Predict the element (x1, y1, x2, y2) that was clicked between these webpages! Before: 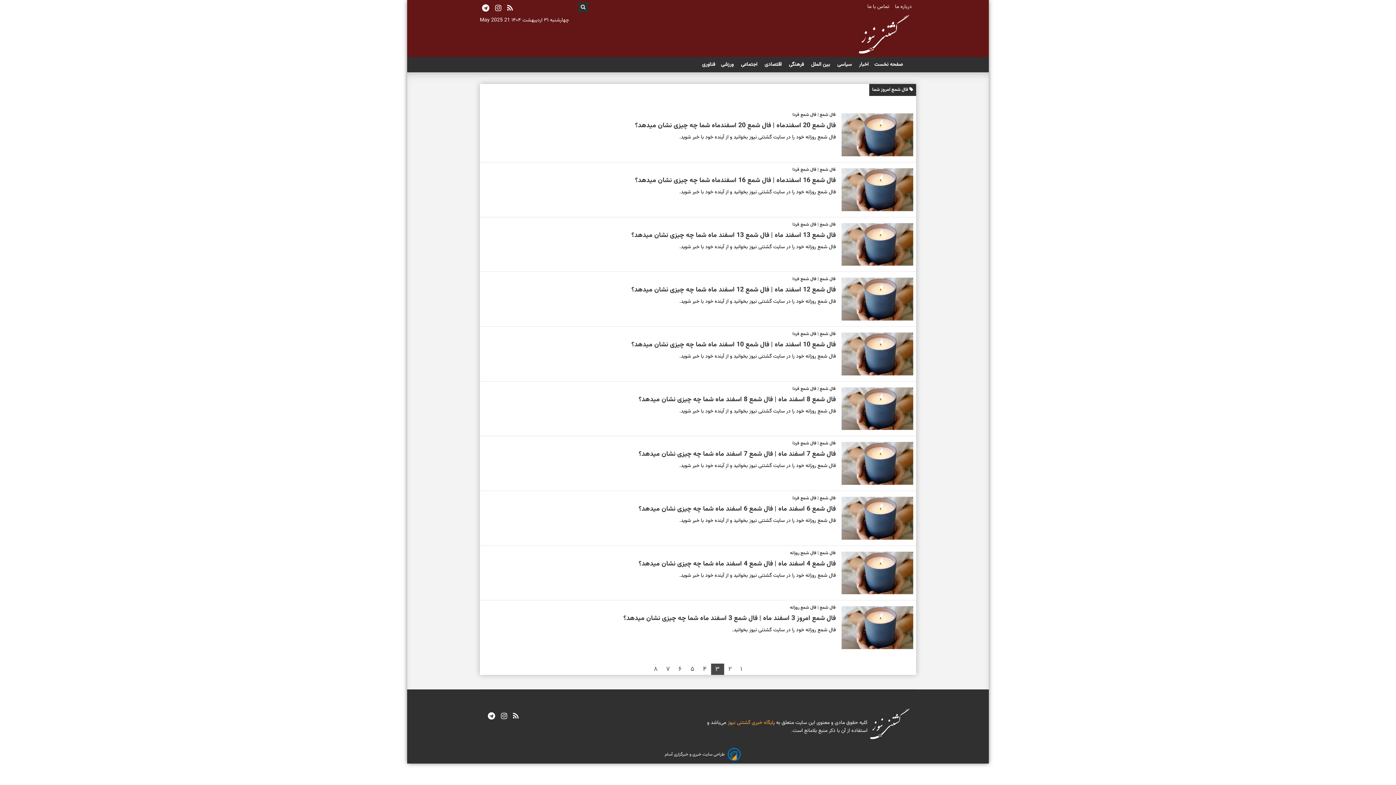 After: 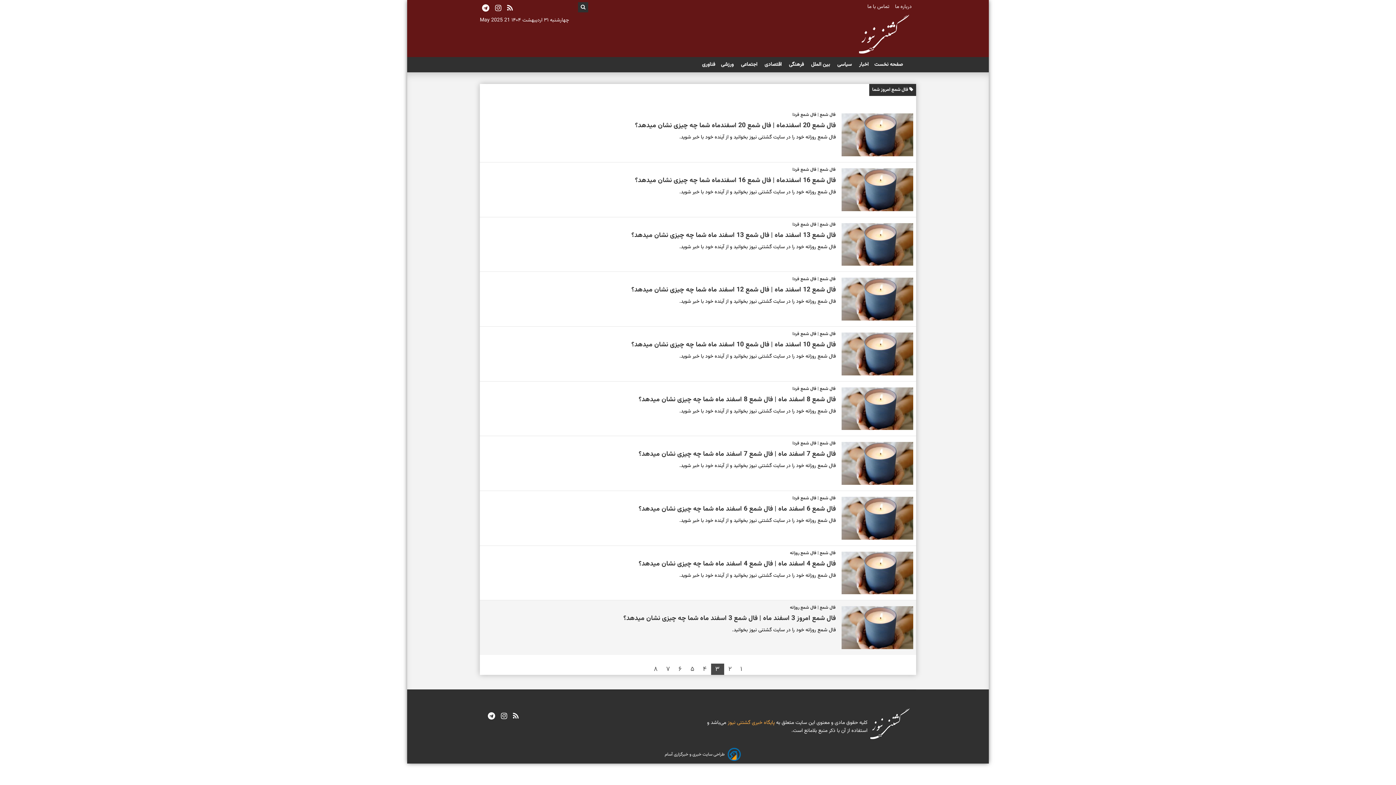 Action: bbox: (835, 603, 913, 652)